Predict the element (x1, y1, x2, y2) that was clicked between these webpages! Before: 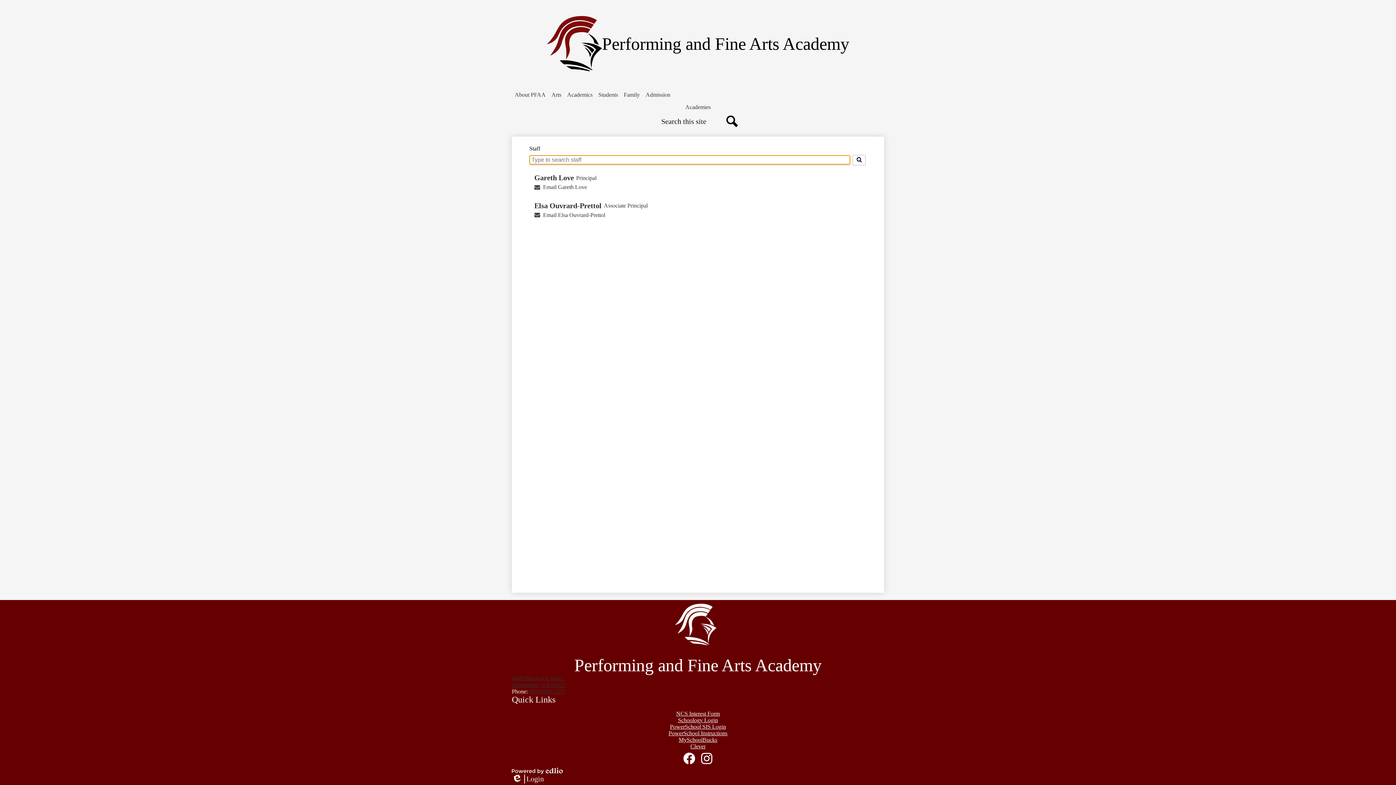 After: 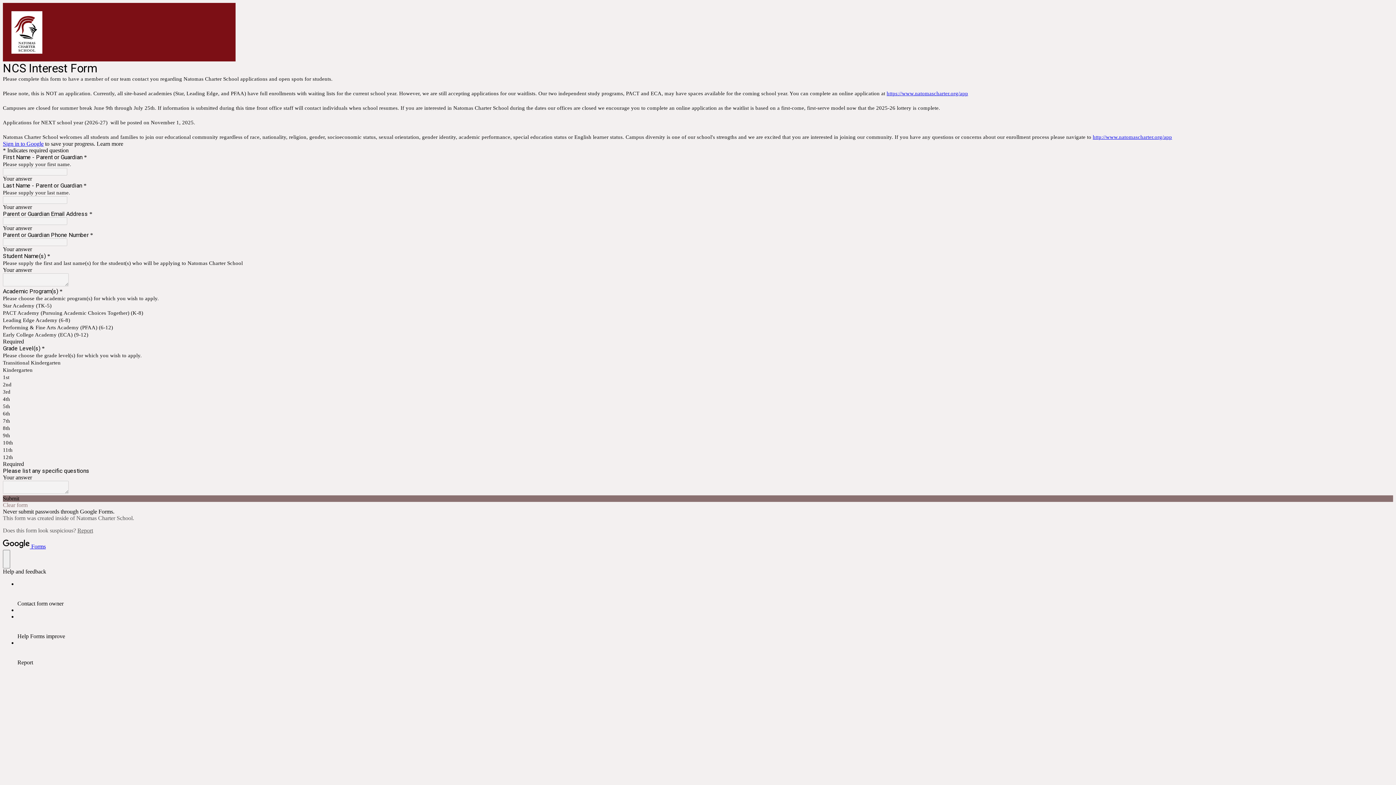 Action: bbox: (676, 710, 720, 717) label: NCS Interest Form